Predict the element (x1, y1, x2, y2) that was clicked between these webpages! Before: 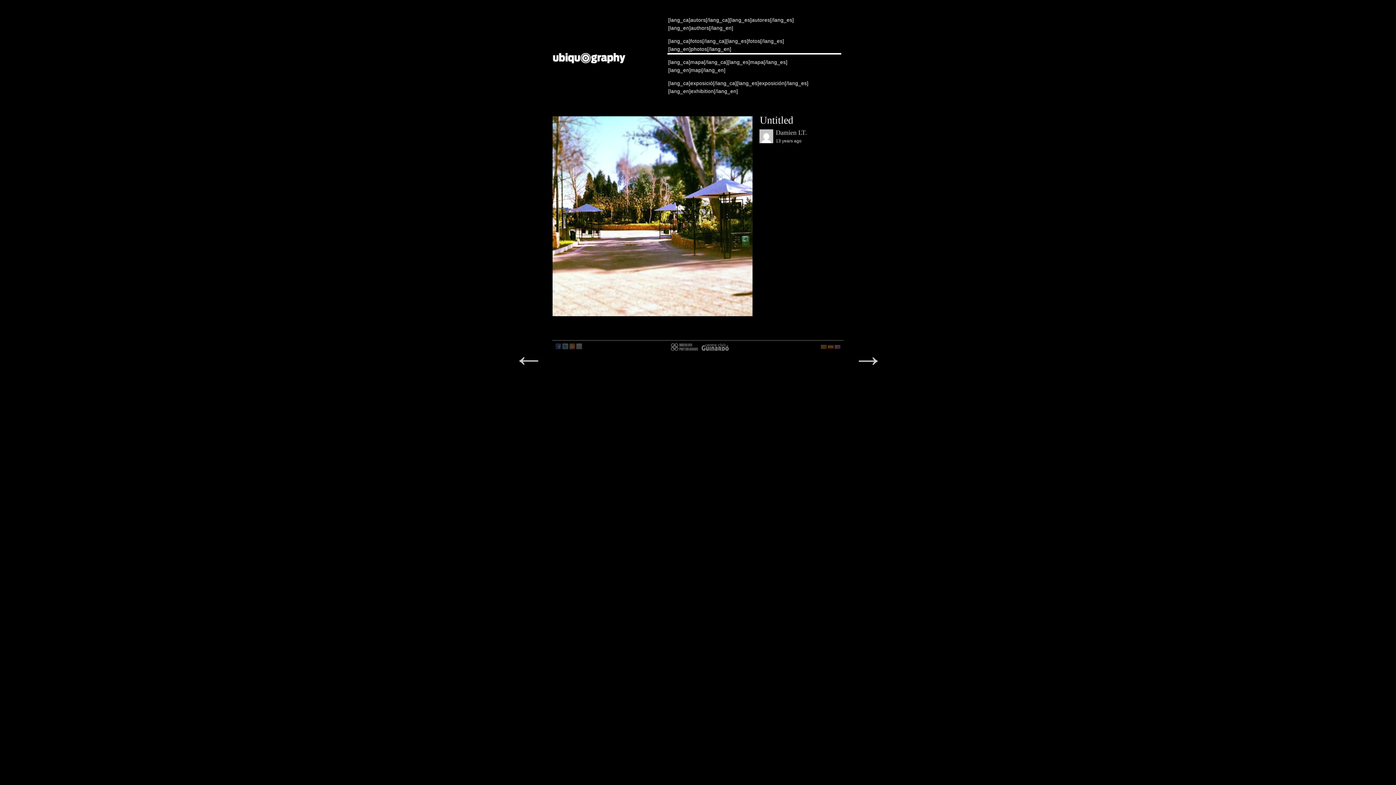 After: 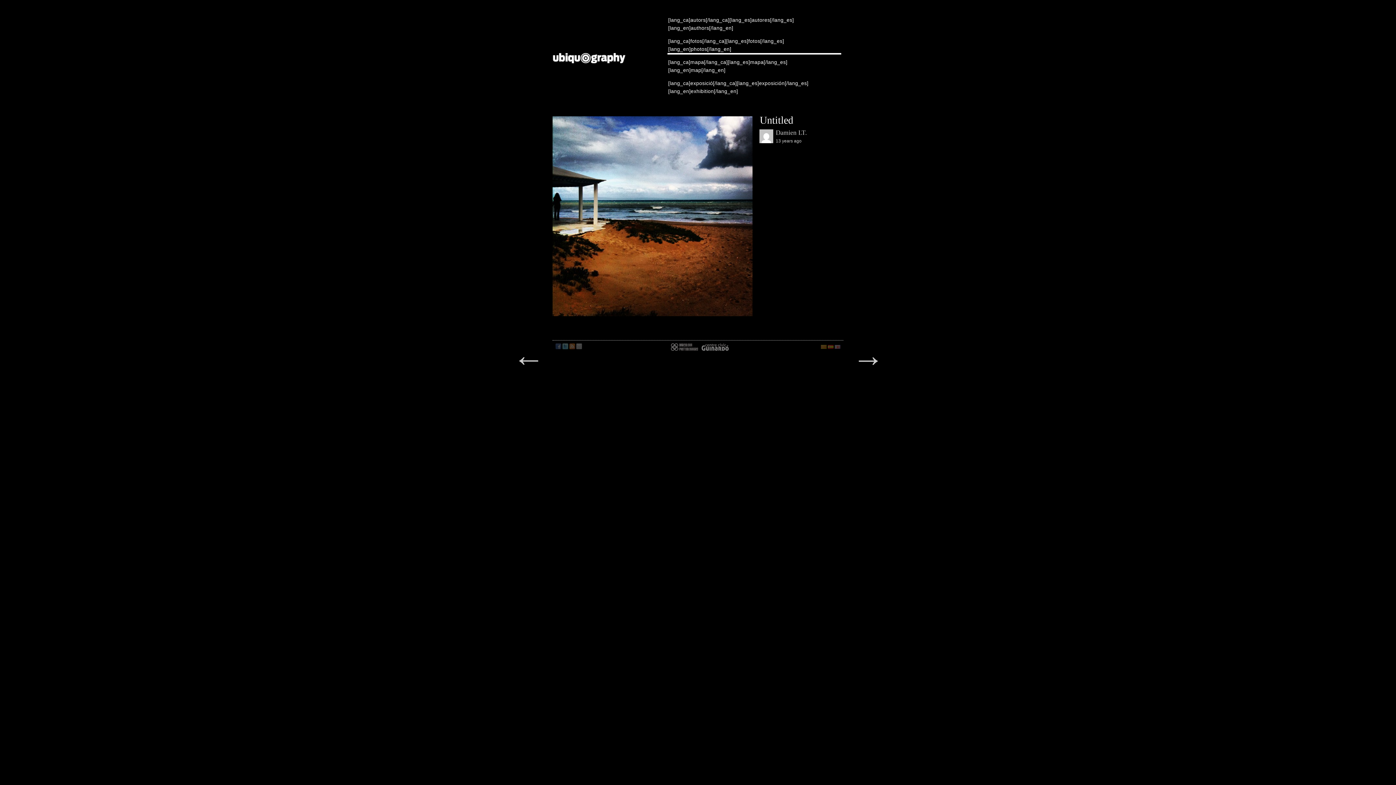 Action: label: → bbox: (858, 343, 878, 379)